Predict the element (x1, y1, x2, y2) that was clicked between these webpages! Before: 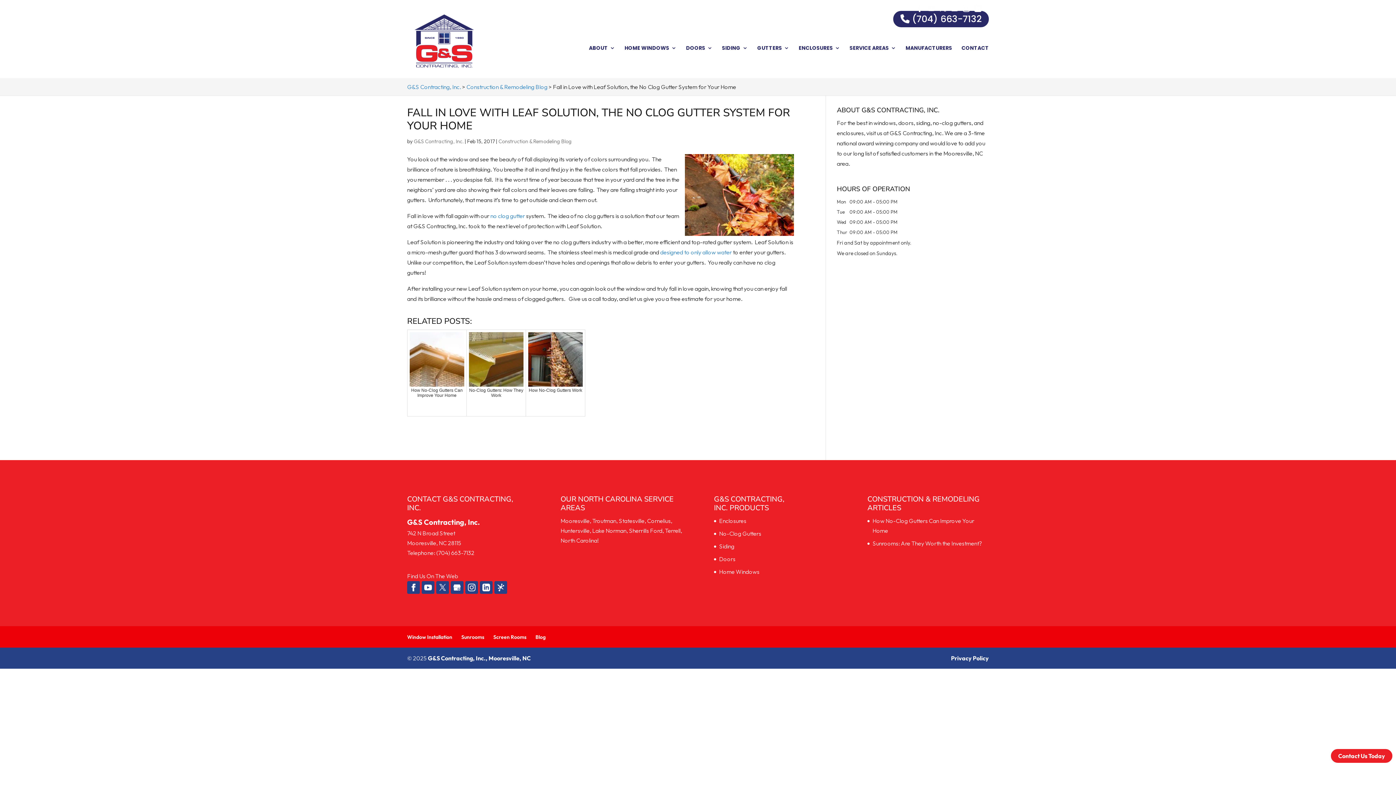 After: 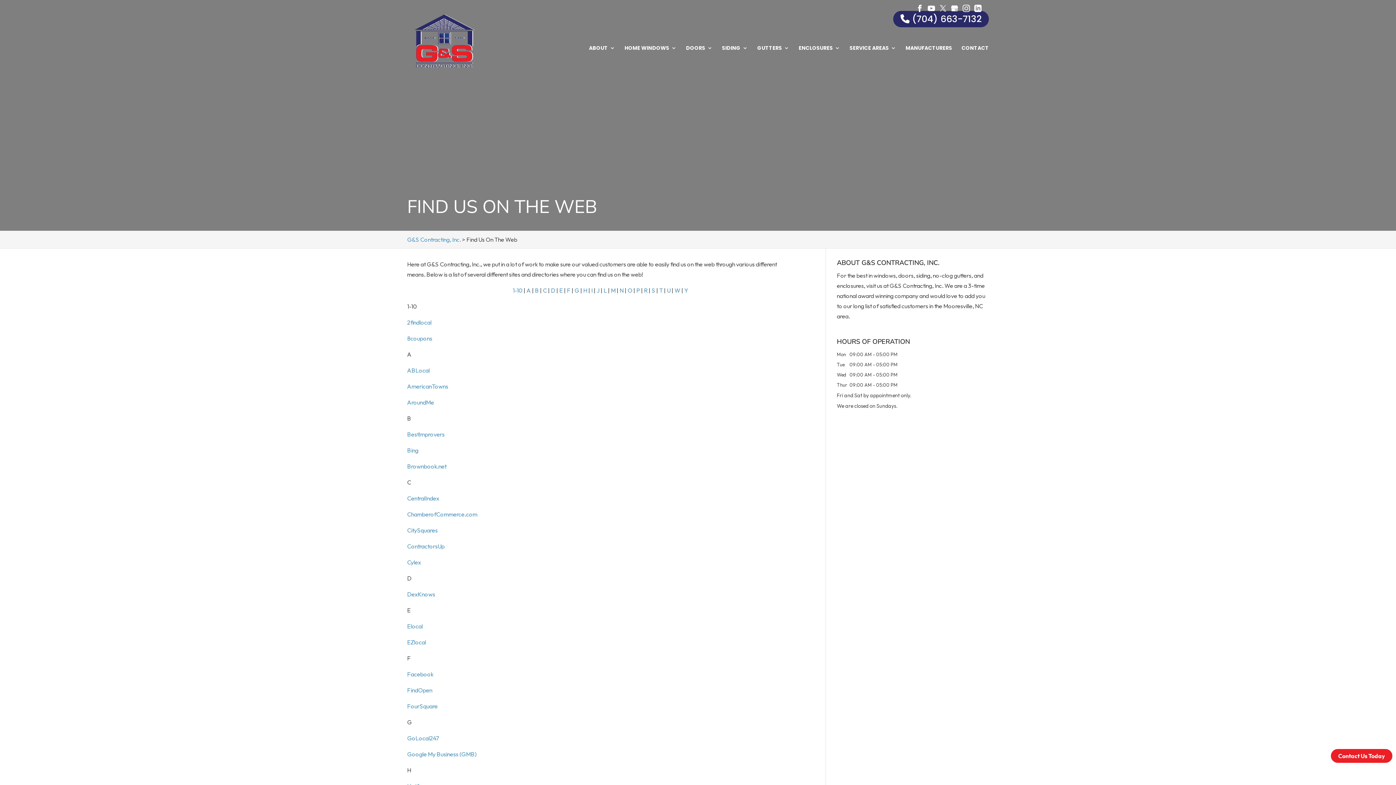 Action: bbox: (407, 572, 458, 580) label: Find Us On The Web